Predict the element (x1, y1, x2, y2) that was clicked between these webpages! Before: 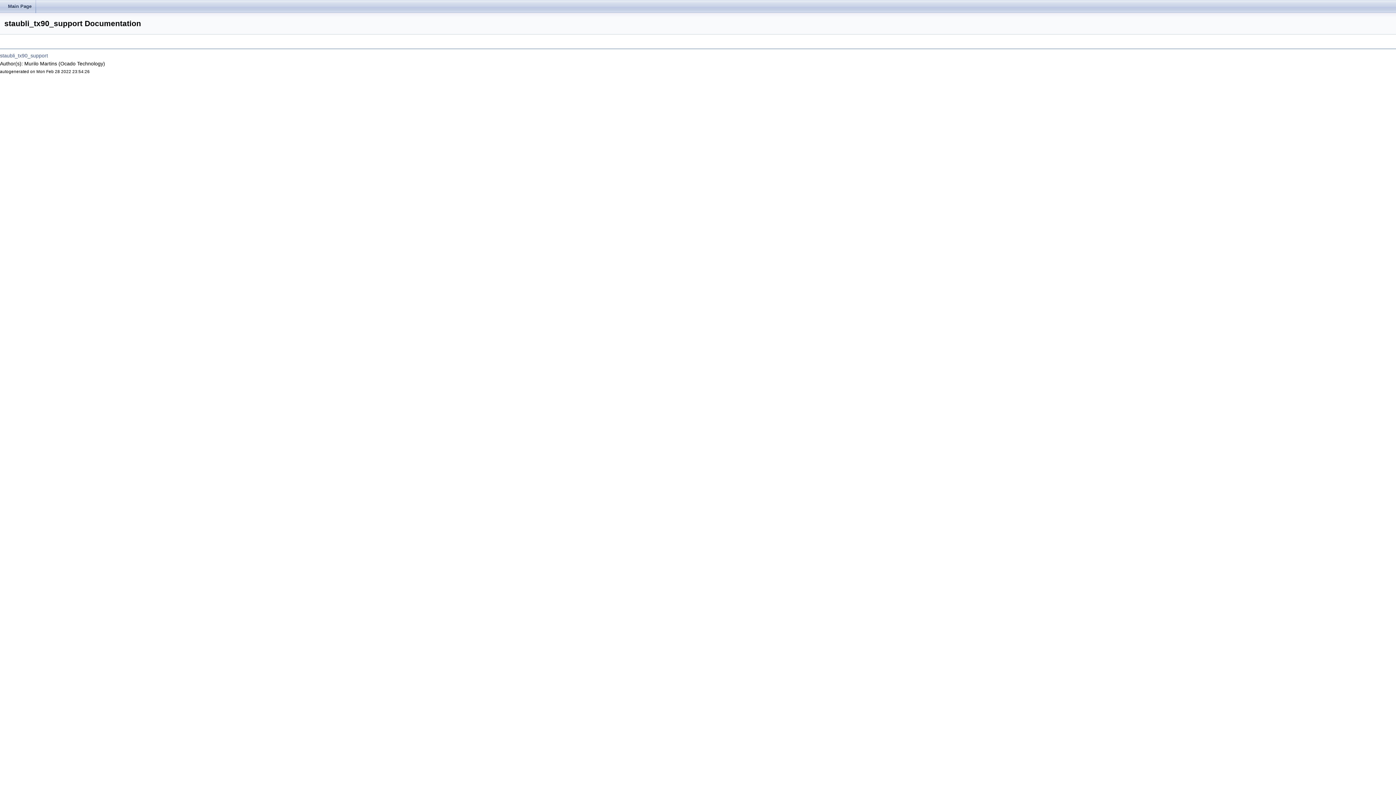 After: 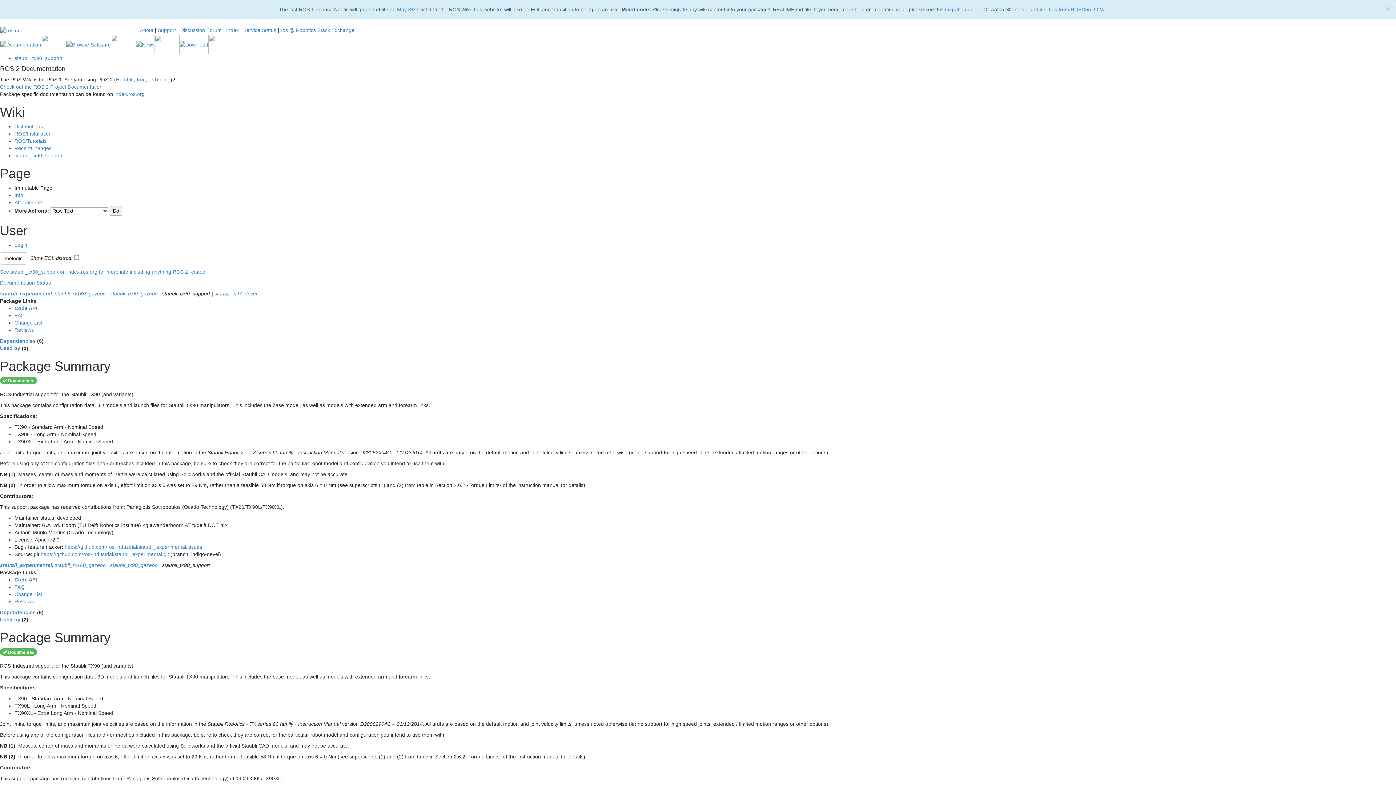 Action: label: staubli_tx90_support bbox: (0, 52, 48, 58)